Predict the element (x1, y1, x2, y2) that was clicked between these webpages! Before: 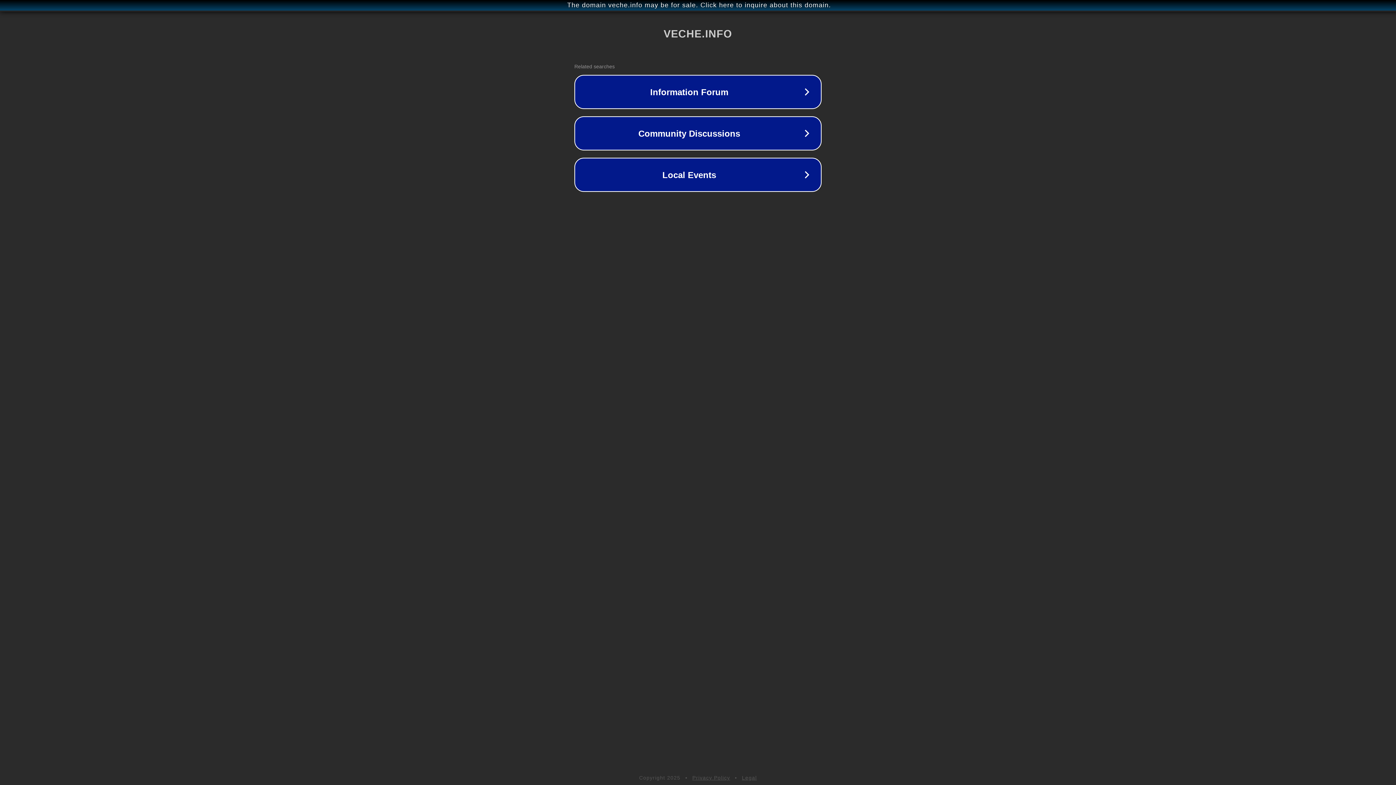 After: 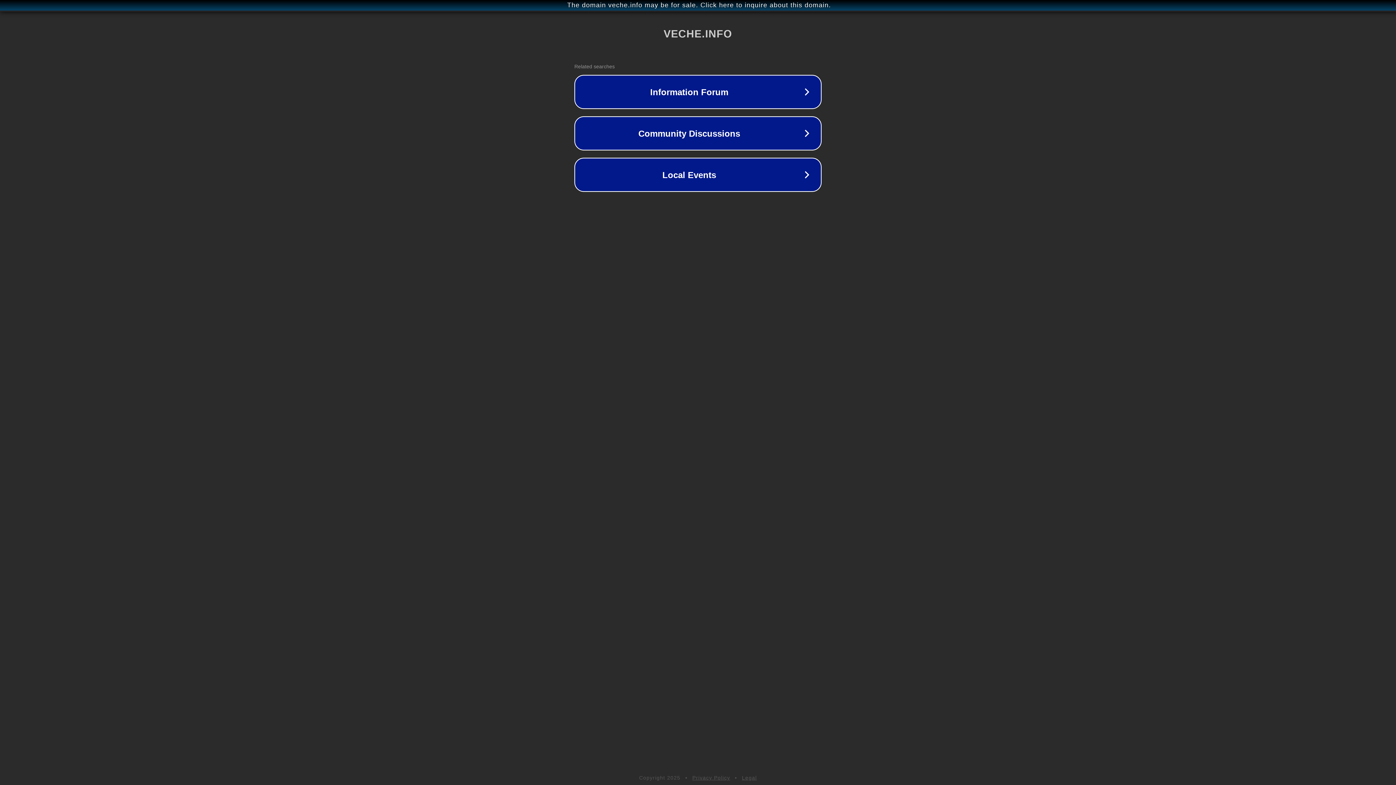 Action: label: Legal bbox: (742, 775, 757, 781)